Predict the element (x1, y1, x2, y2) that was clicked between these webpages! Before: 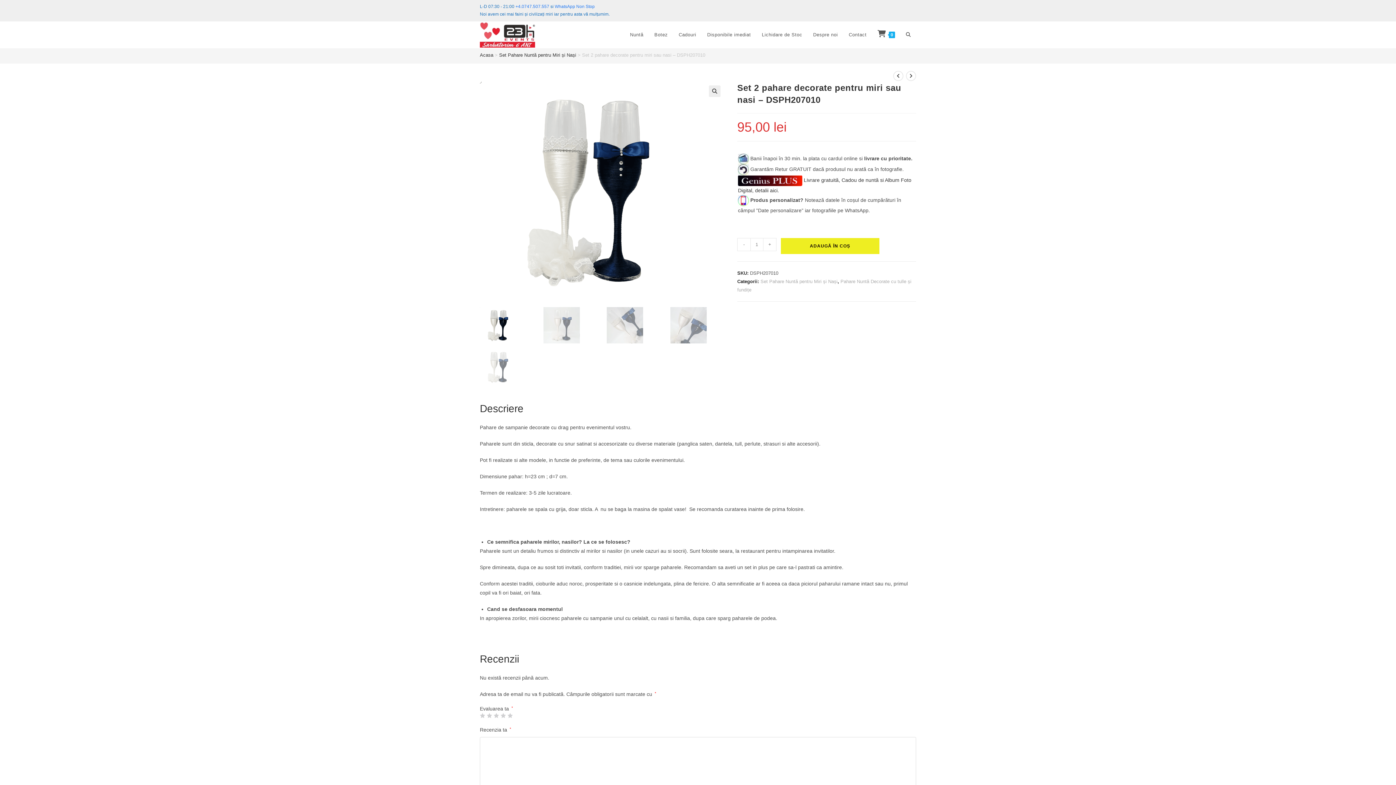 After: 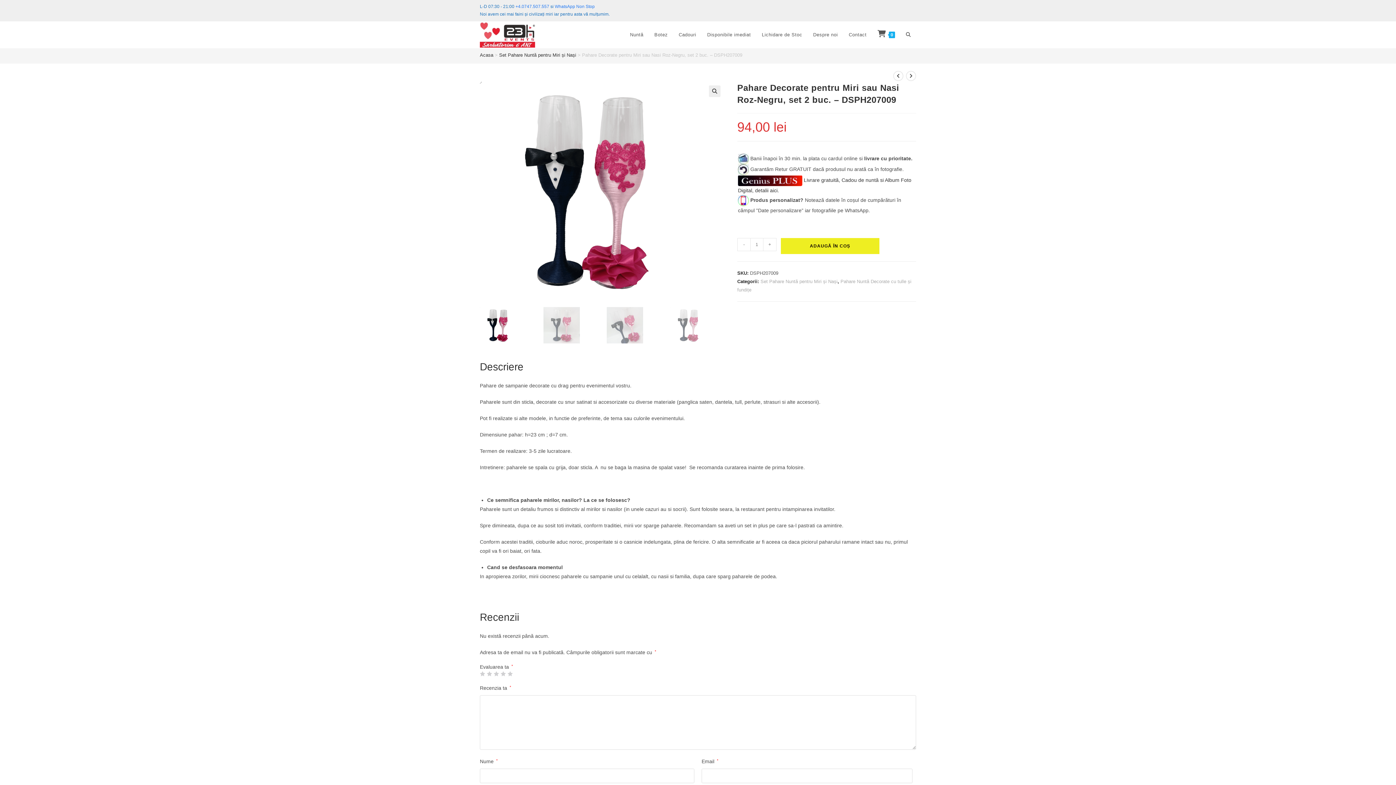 Action: bbox: (893, 70, 903, 81) label: View previous product